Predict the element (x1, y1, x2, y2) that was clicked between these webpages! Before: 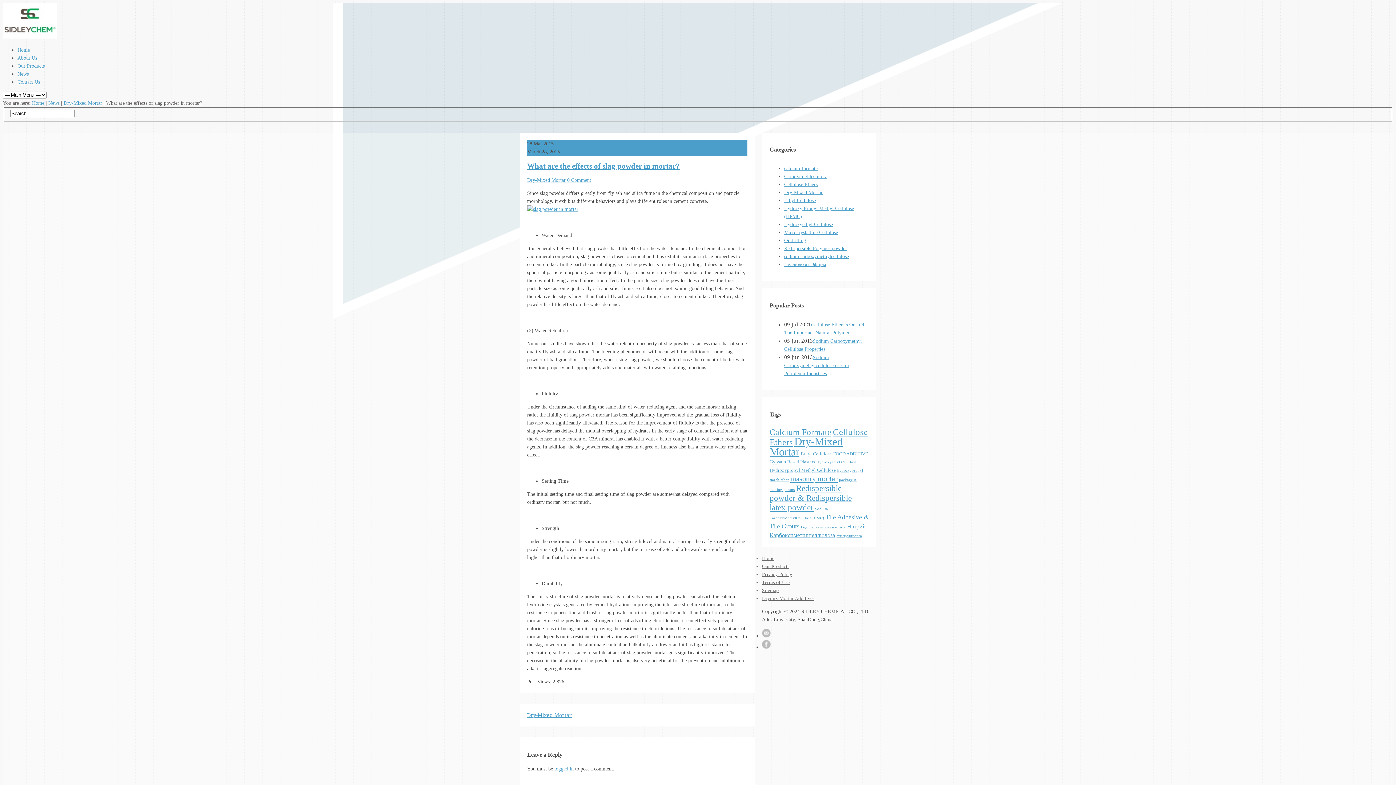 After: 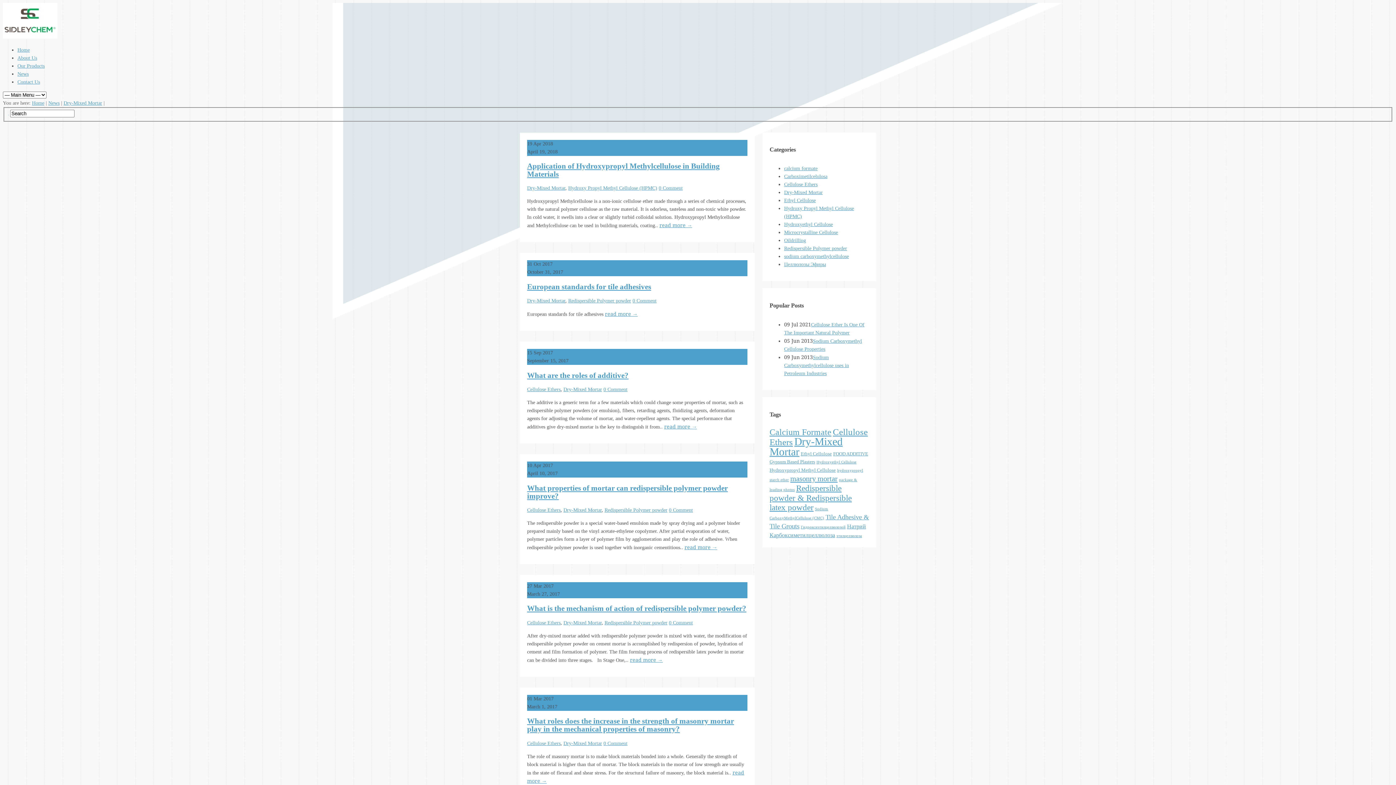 Action: label: Dry-Mixed Mortar bbox: (527, 177, 565, 183)